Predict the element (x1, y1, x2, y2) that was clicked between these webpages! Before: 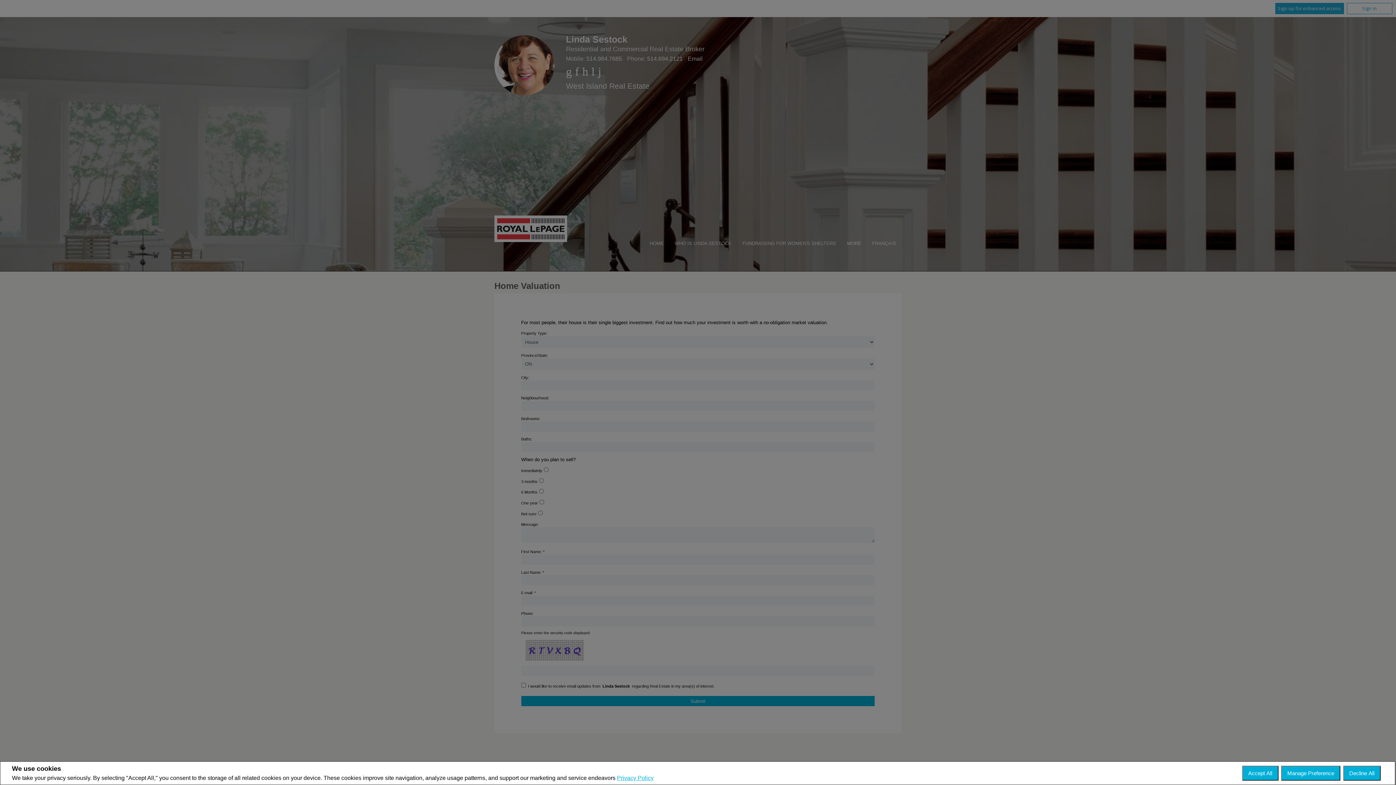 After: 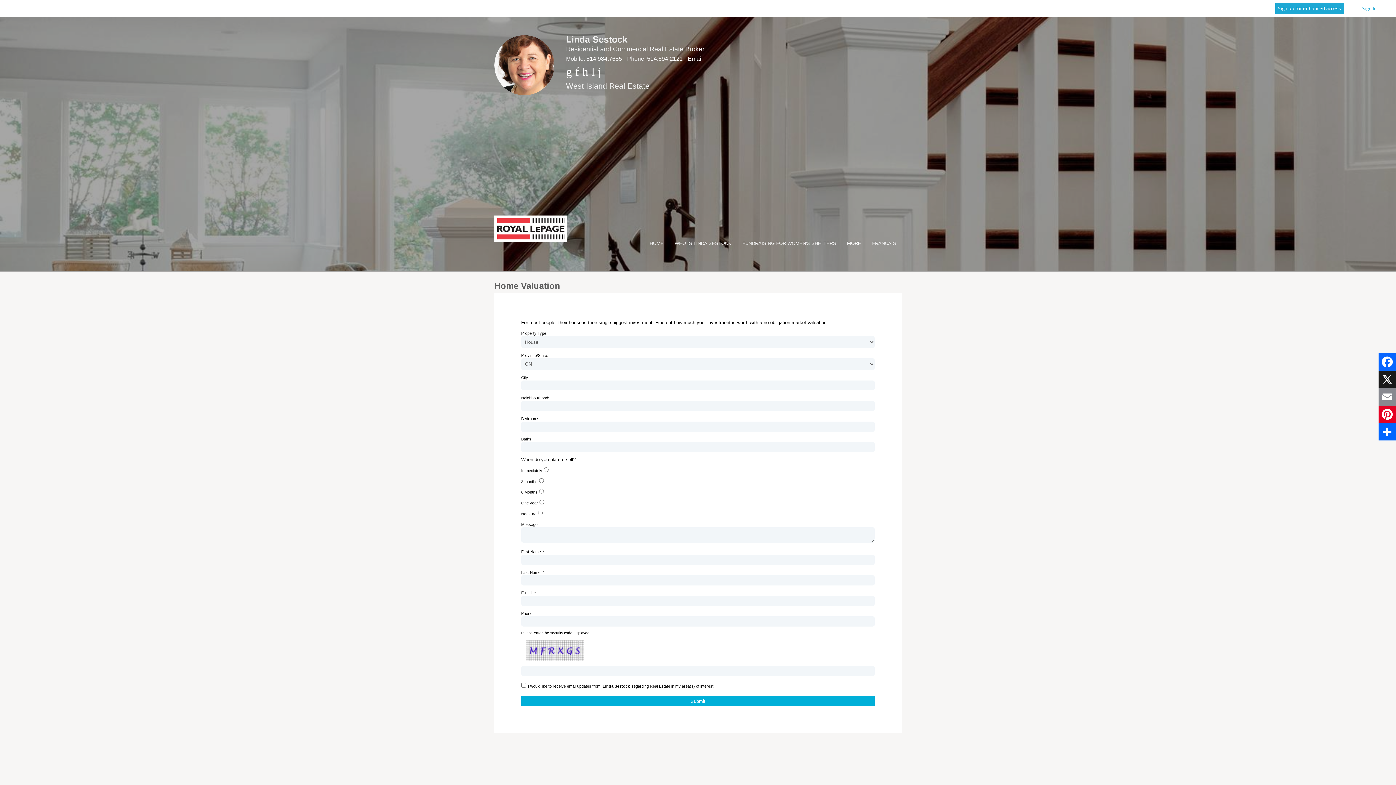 Action: bbox: (1242, 766, 1278, 781) label: Accept All